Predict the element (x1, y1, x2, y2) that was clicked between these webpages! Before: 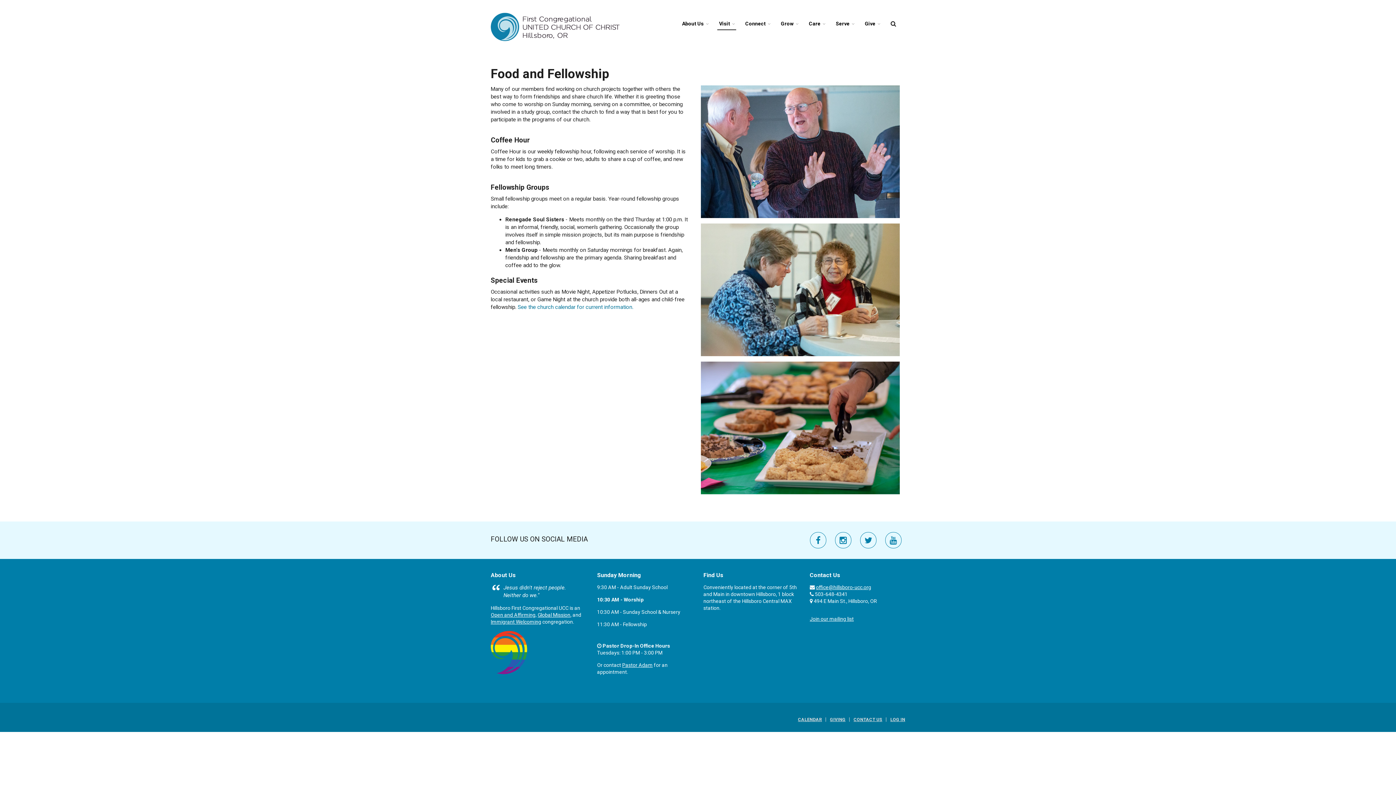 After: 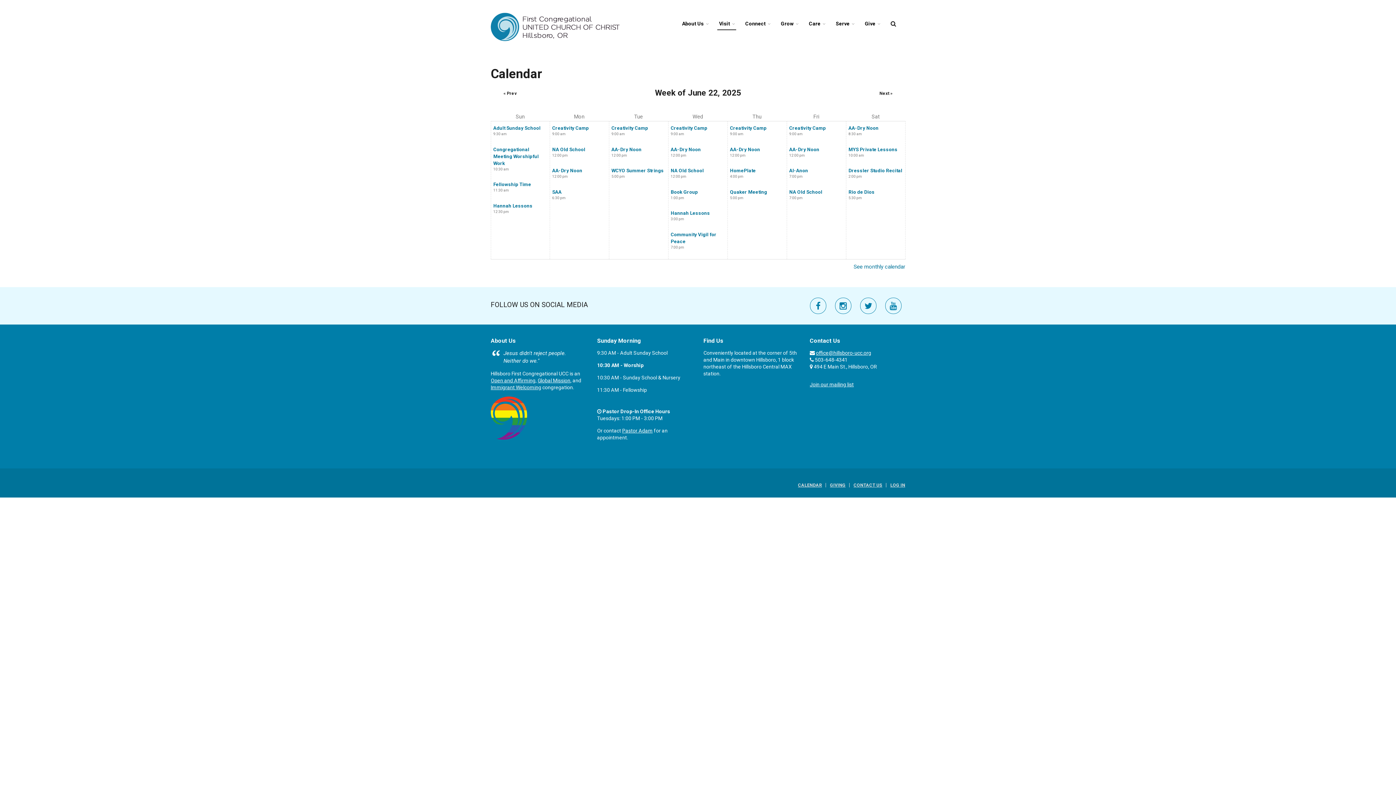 Action: label: CALENDAR bbox: (795, 717, 826, 722)